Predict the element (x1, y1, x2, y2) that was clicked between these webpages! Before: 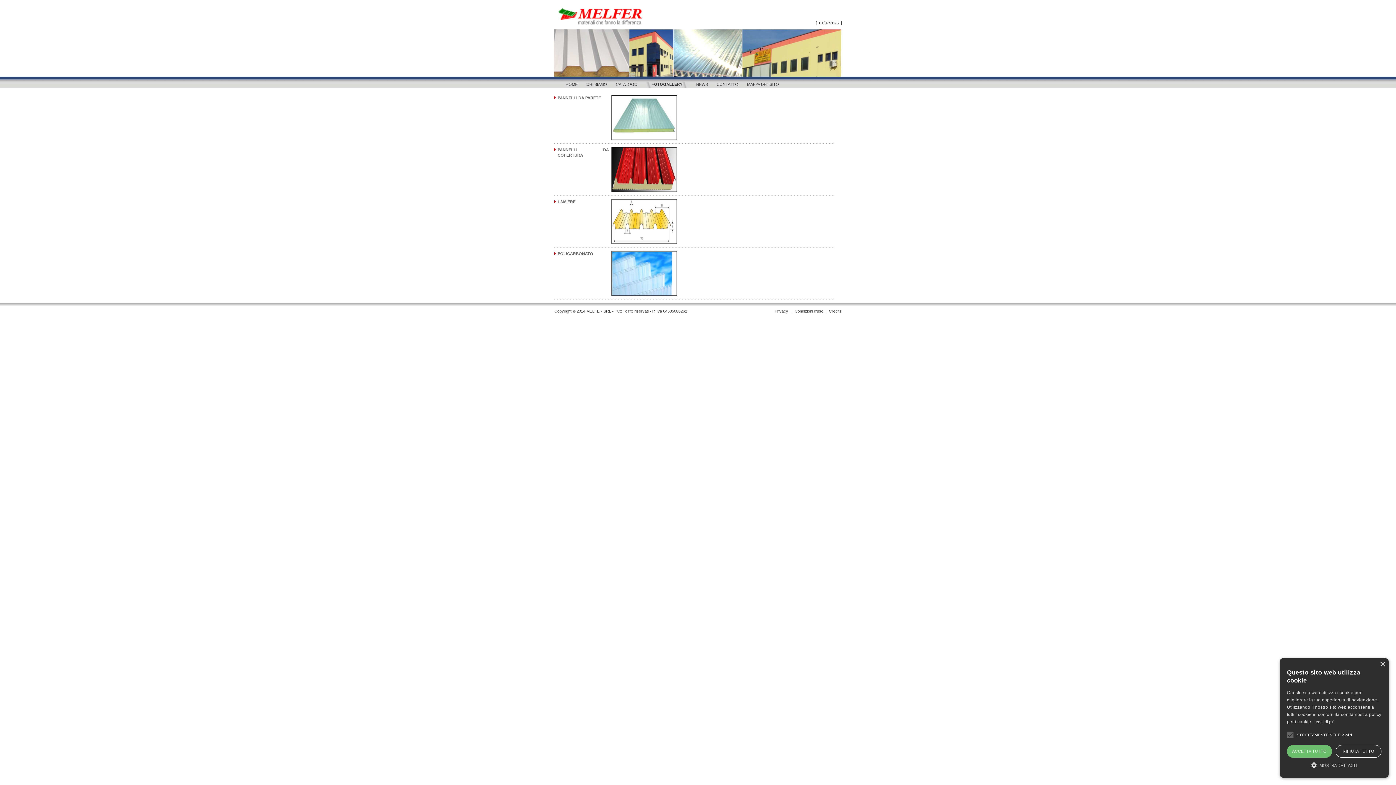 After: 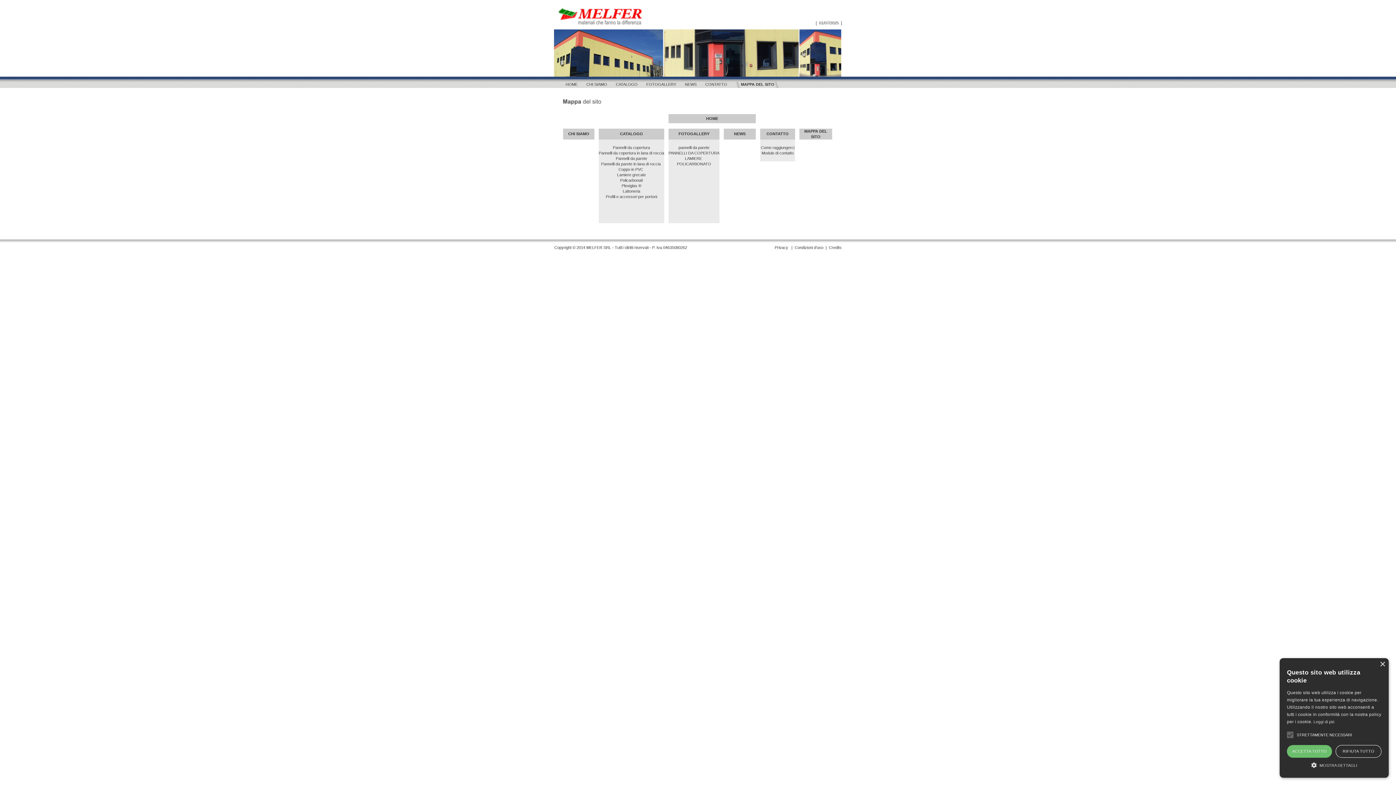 Action: bbox: (747, 82, 779, 86) label: MAPPA DEL SITO